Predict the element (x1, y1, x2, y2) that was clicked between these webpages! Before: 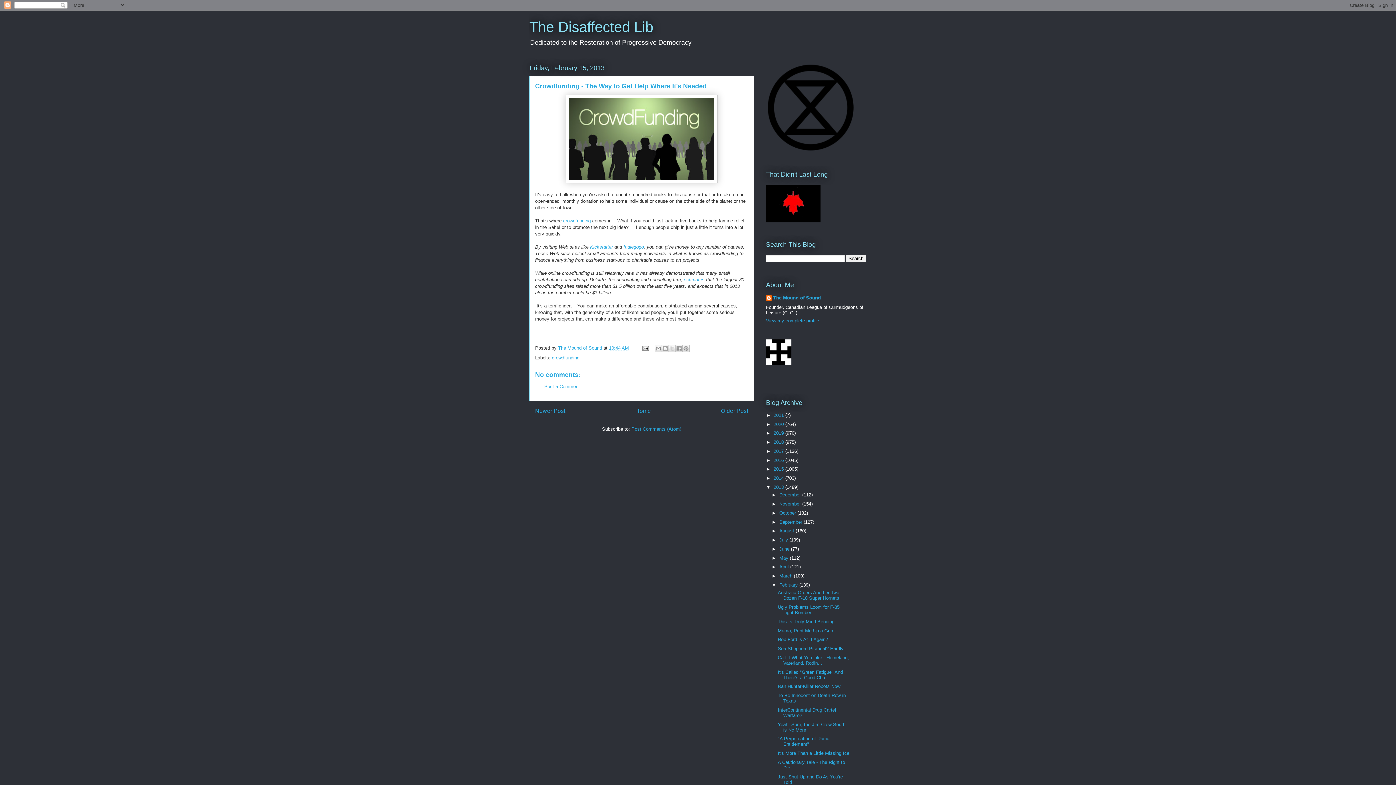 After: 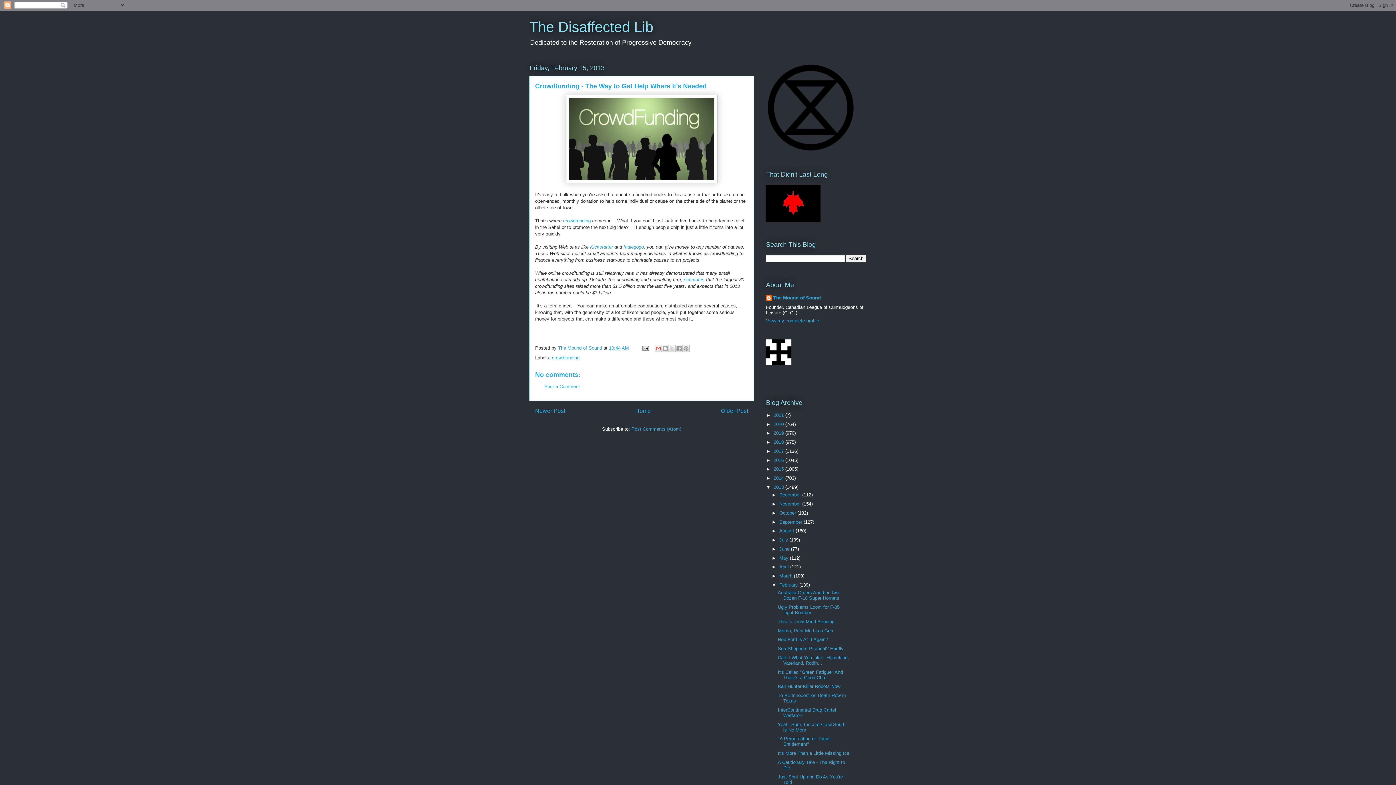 Action: bbox: (654, 345, 662, 352) label: Email This